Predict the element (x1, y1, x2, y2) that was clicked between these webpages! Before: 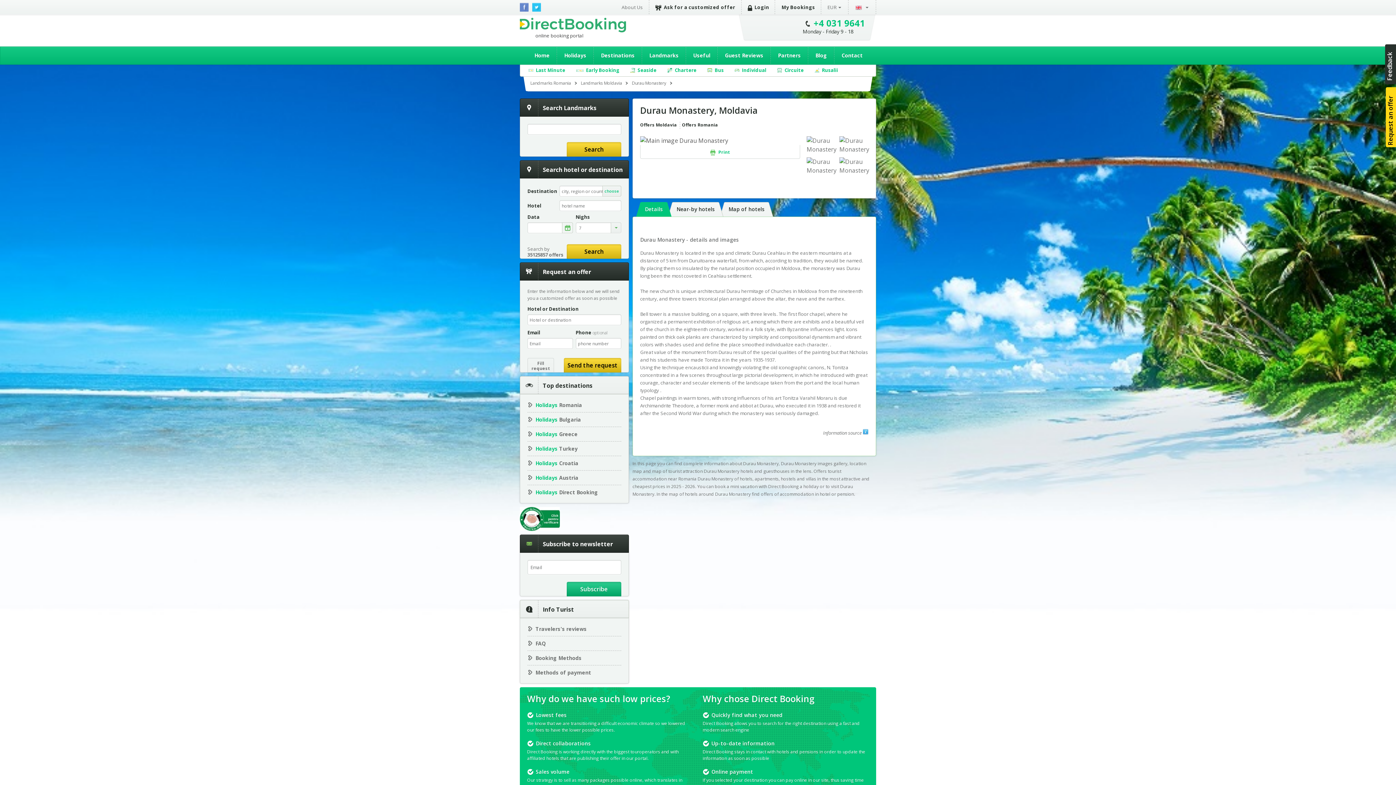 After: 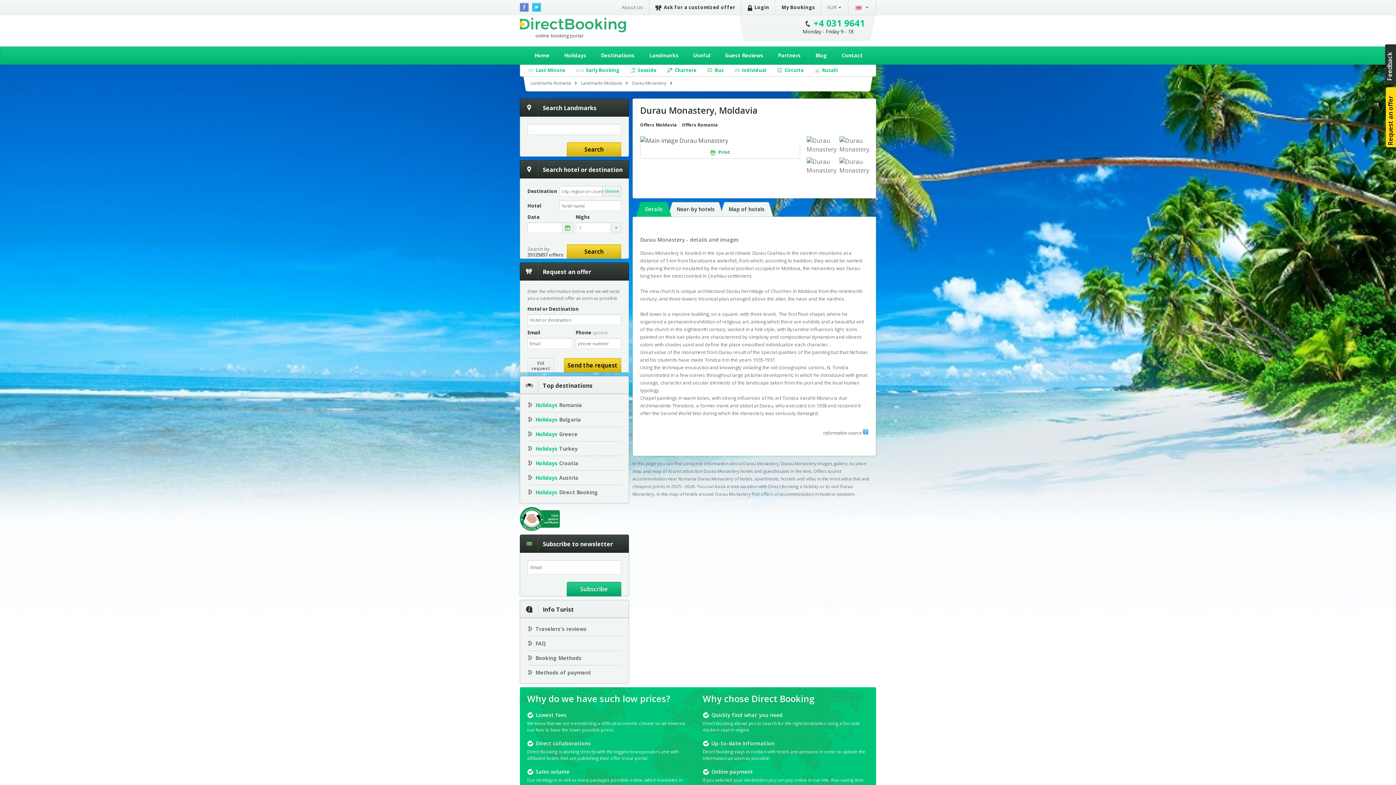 Action: bbox: (702, 147, 737, 156) label:  Print